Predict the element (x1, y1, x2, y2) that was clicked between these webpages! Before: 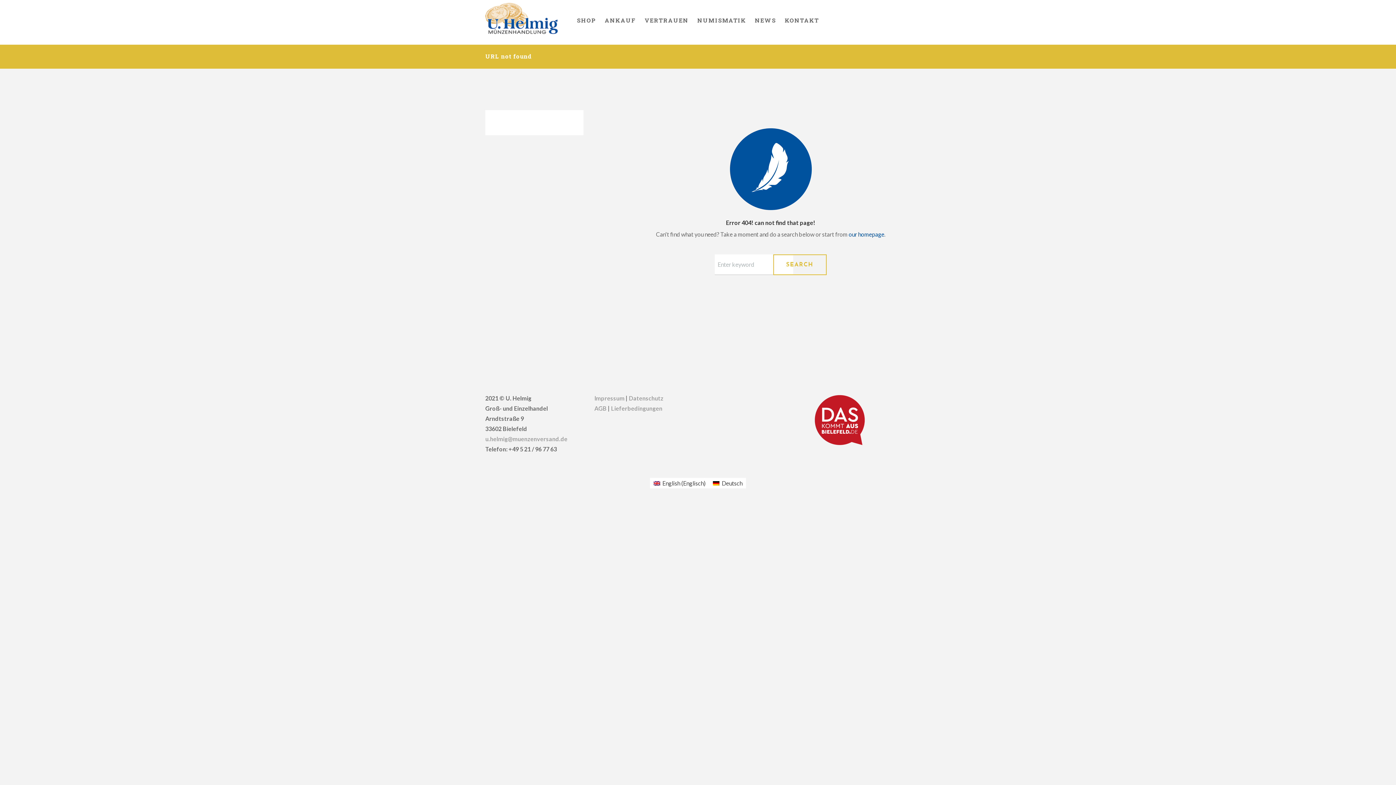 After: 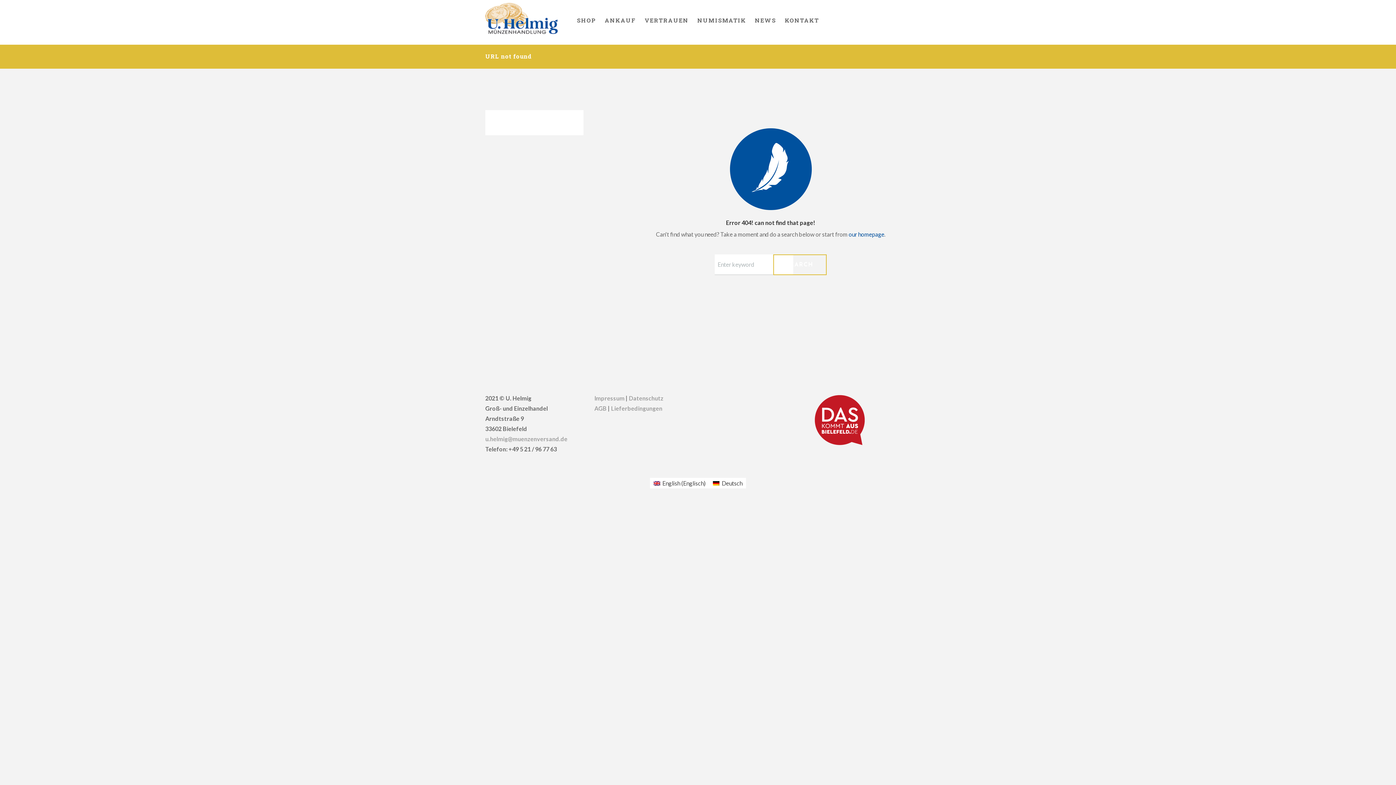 Action: bbox: (773, 254, 826, 275)